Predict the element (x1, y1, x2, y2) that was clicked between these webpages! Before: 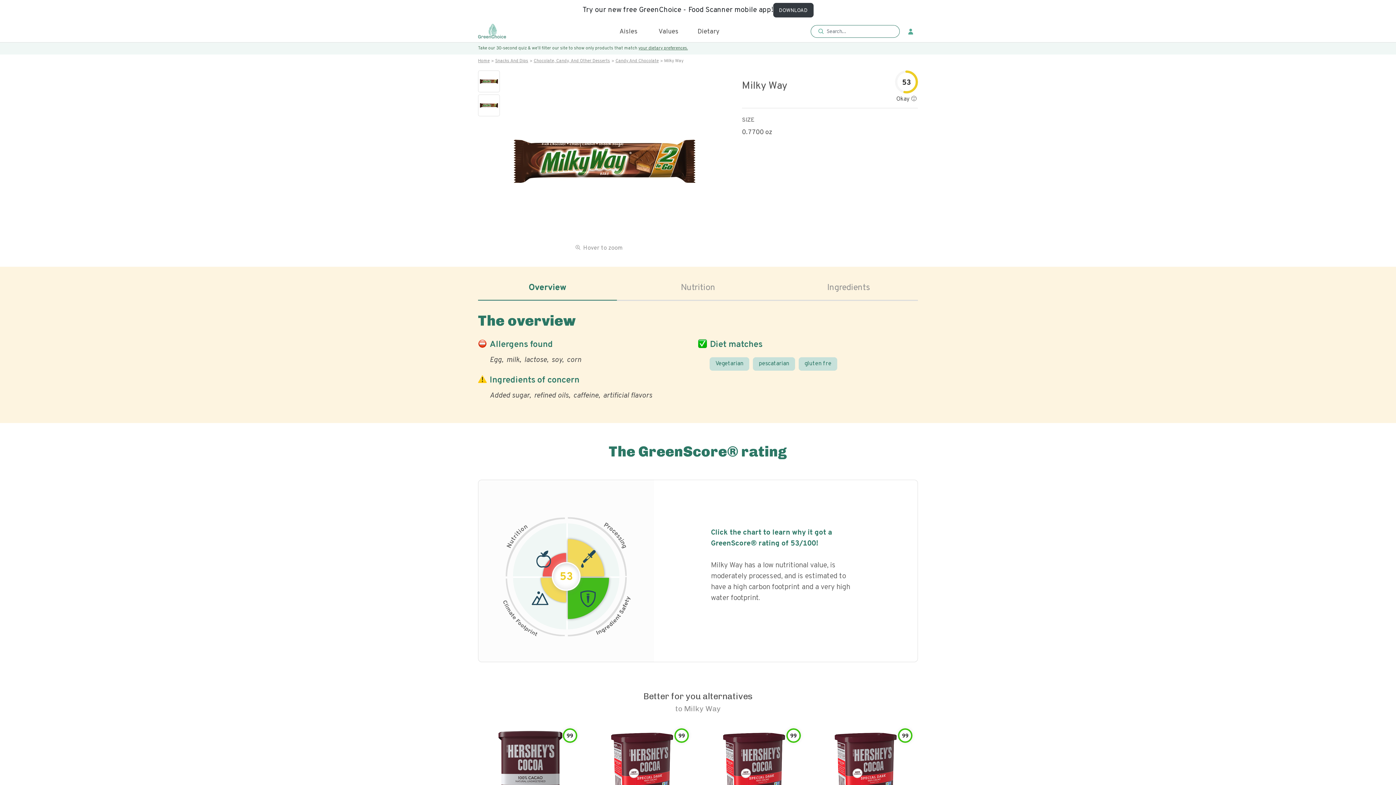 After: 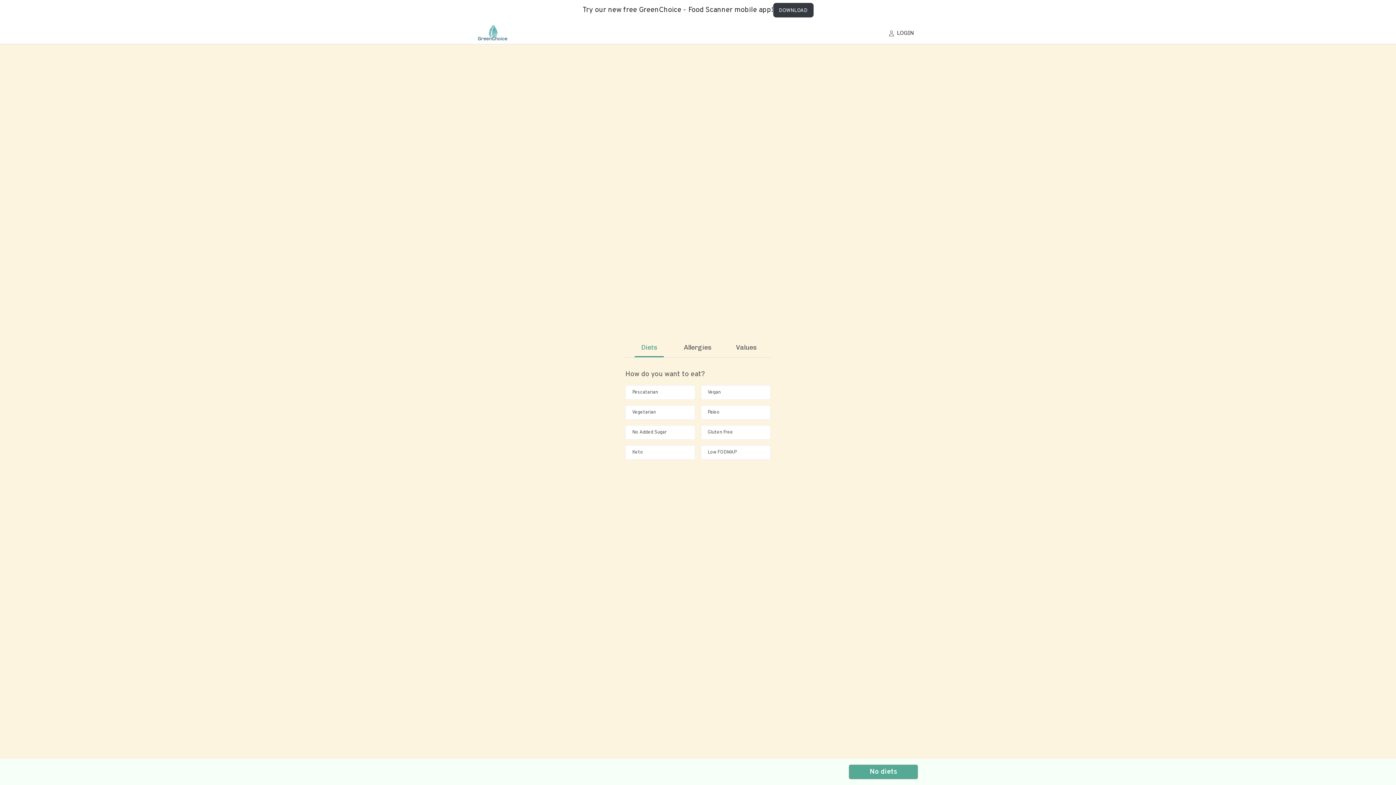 Action: bbox: (478, 45, 918, 51) label: Take our 30-second quiz & we’ll filter our site to show only products that match your dietary preferences.